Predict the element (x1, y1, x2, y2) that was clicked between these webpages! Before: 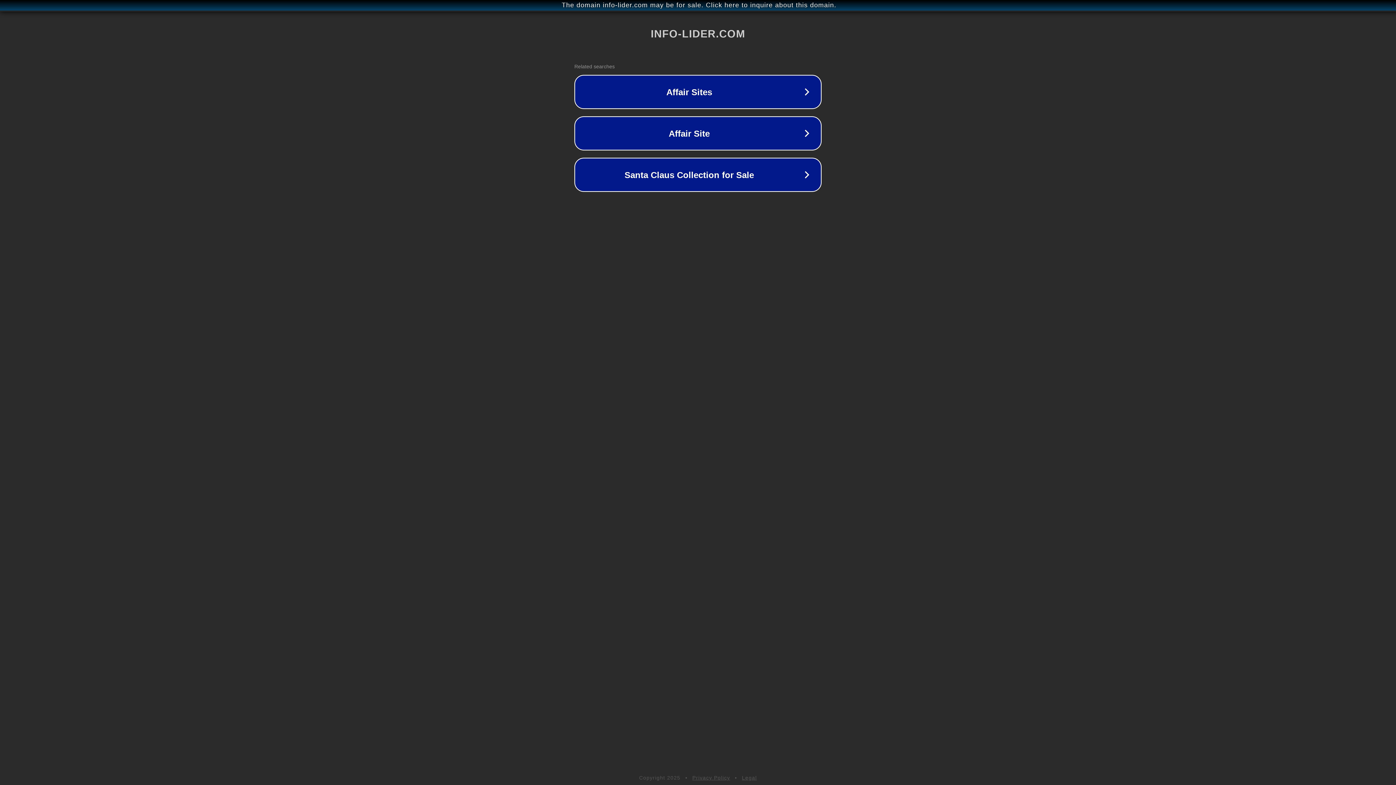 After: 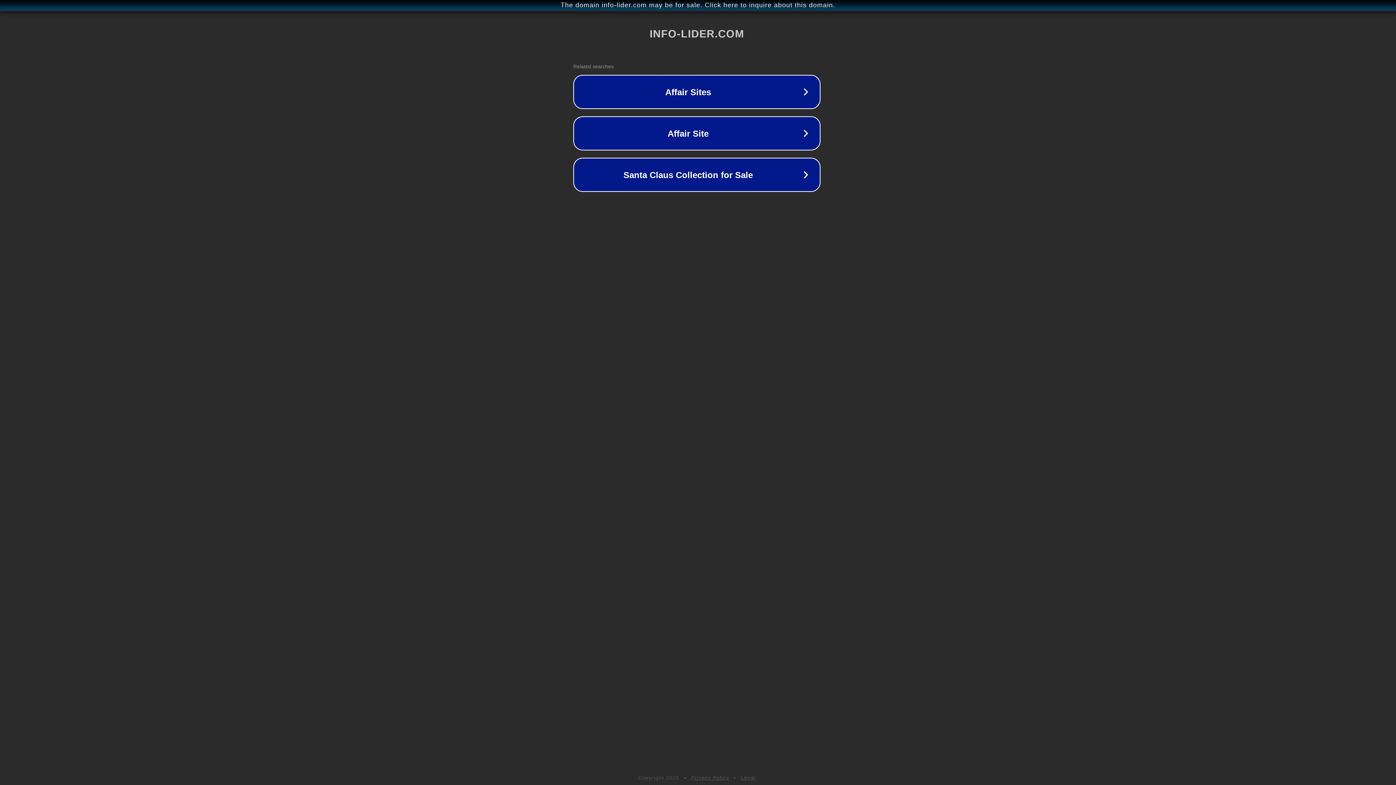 Action: bbox: (1, 1, 1397, 9) label: The domain info-lider.com may be for sale. Click here to inquire about this domain.